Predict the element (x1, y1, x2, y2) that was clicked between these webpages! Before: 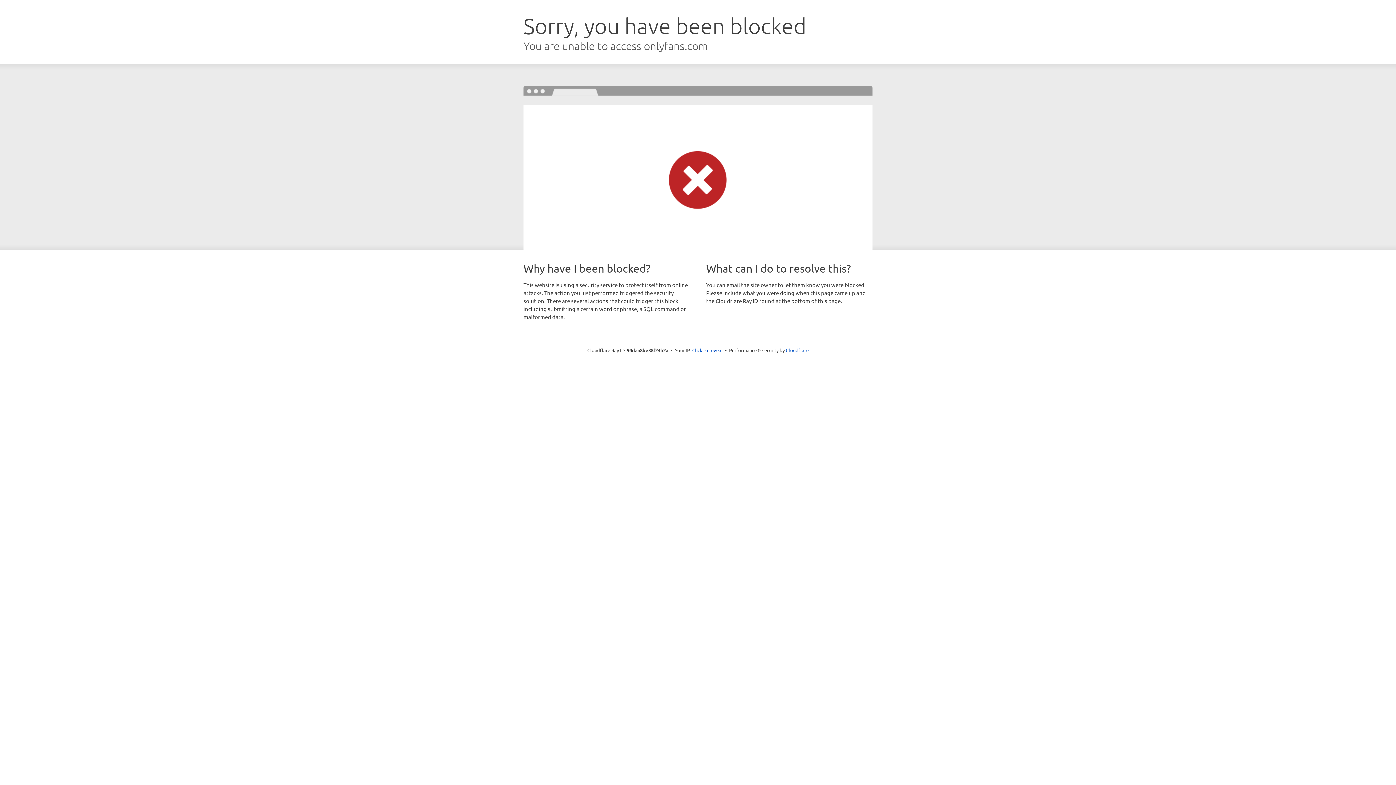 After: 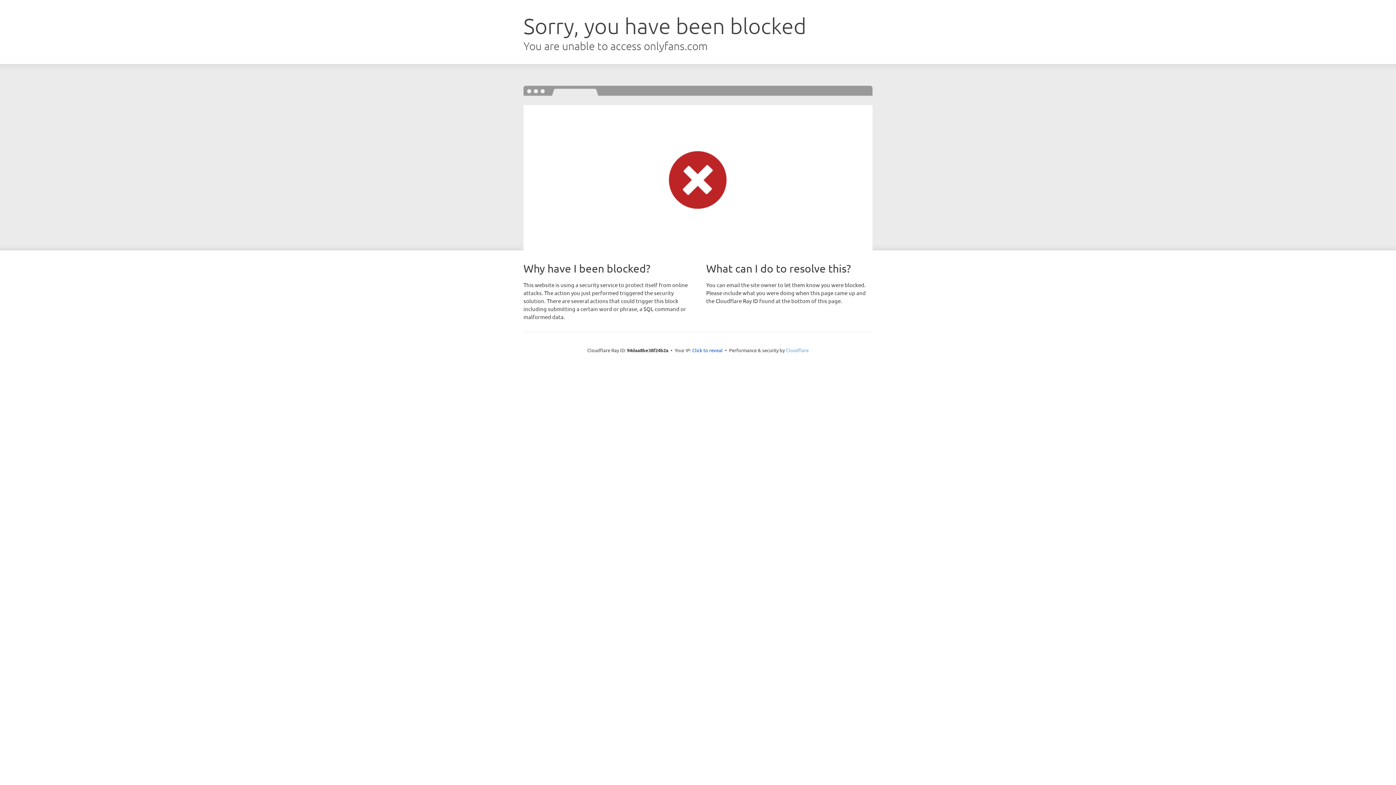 Action: label: Cloudflare bbox: (786, 347, 808, 353)